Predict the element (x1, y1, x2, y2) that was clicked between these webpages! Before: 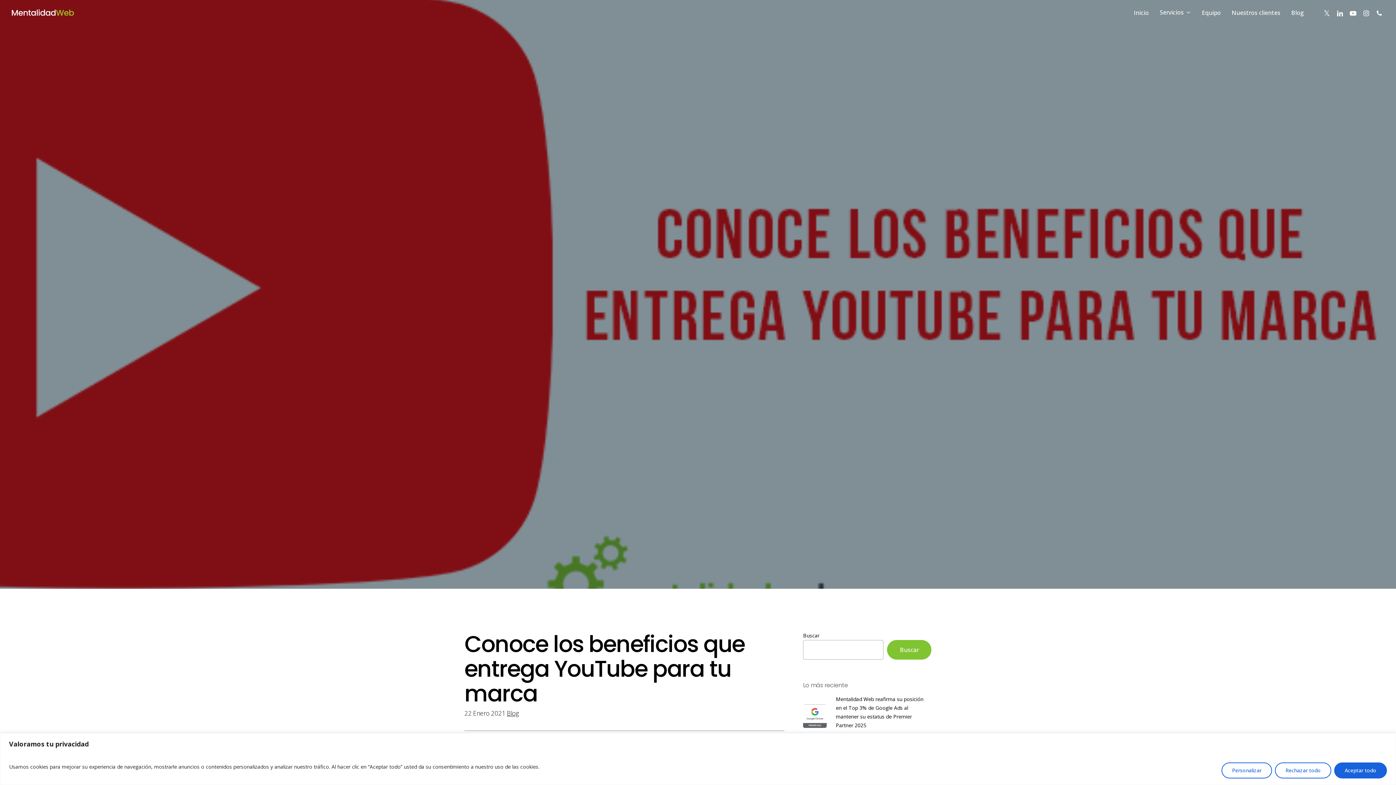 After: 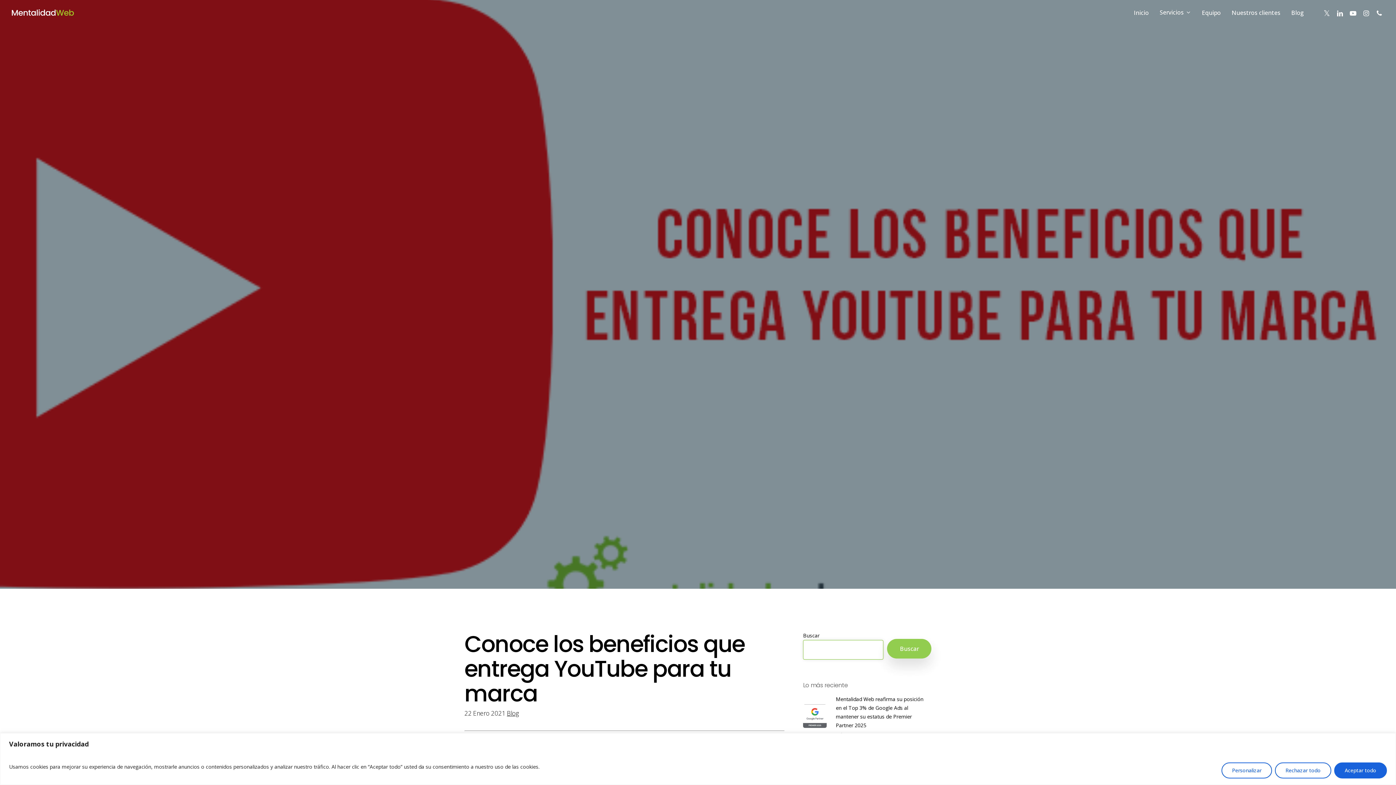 Action: bbox: (887, 640, 931, 660) label: Buscar